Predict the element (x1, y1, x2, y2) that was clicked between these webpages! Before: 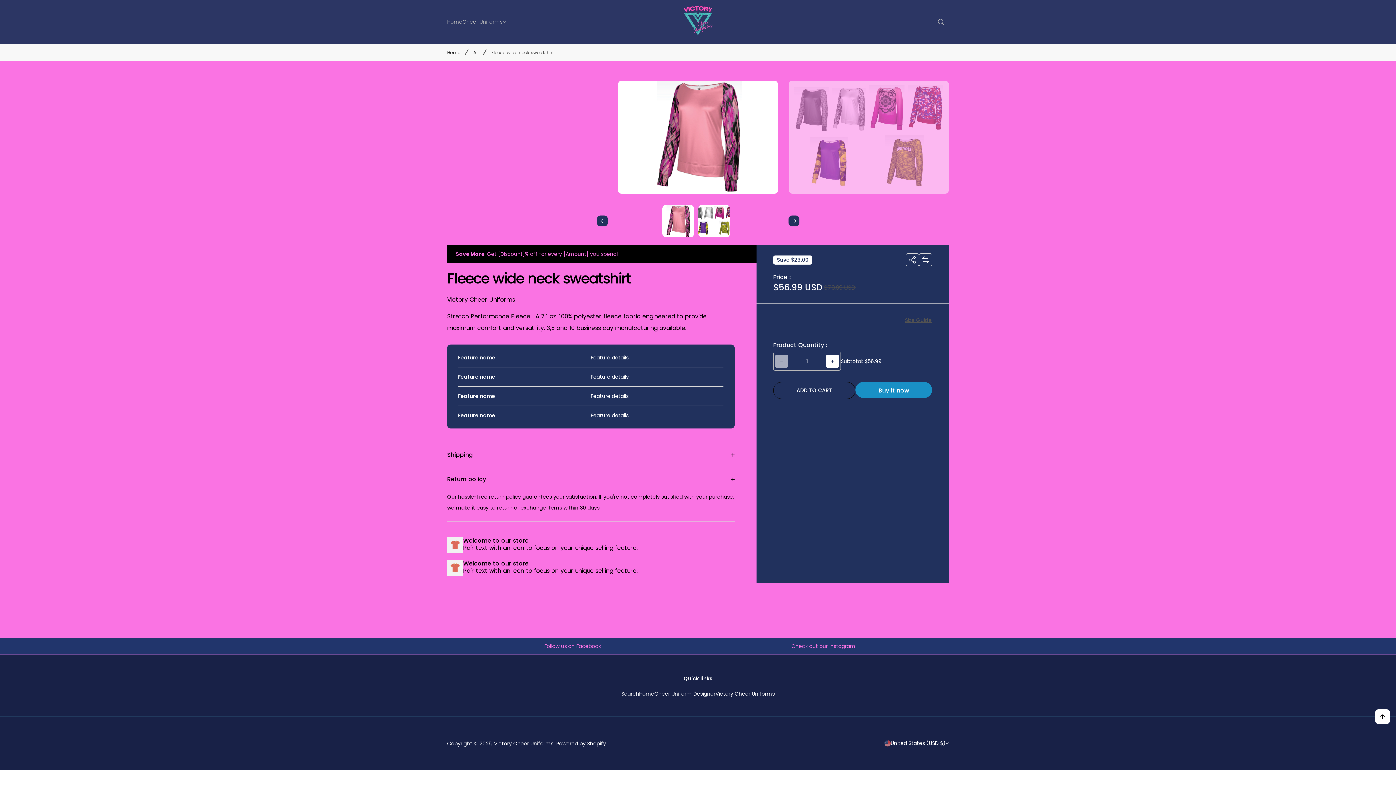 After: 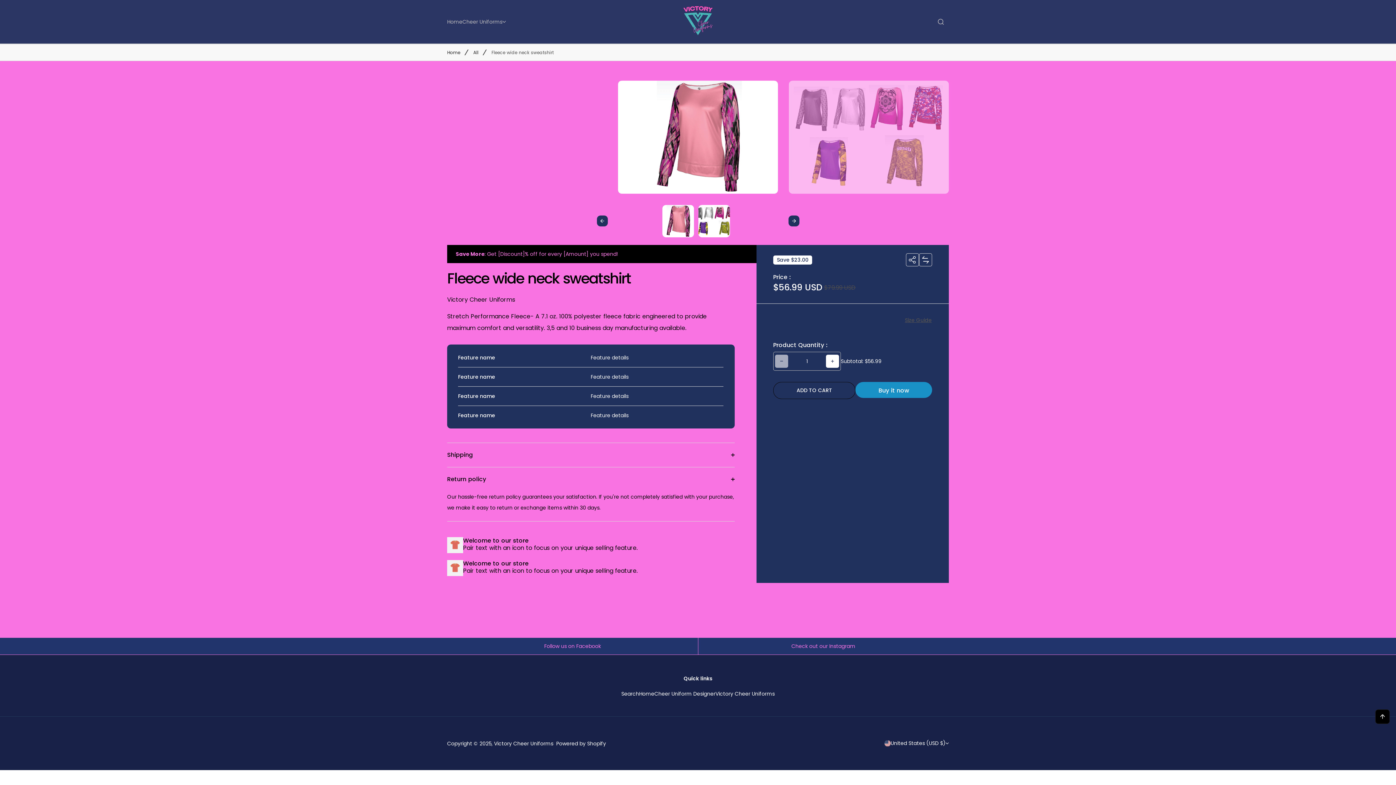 Action: label: Back to top bbox: (1374, 709, 1390, 725)